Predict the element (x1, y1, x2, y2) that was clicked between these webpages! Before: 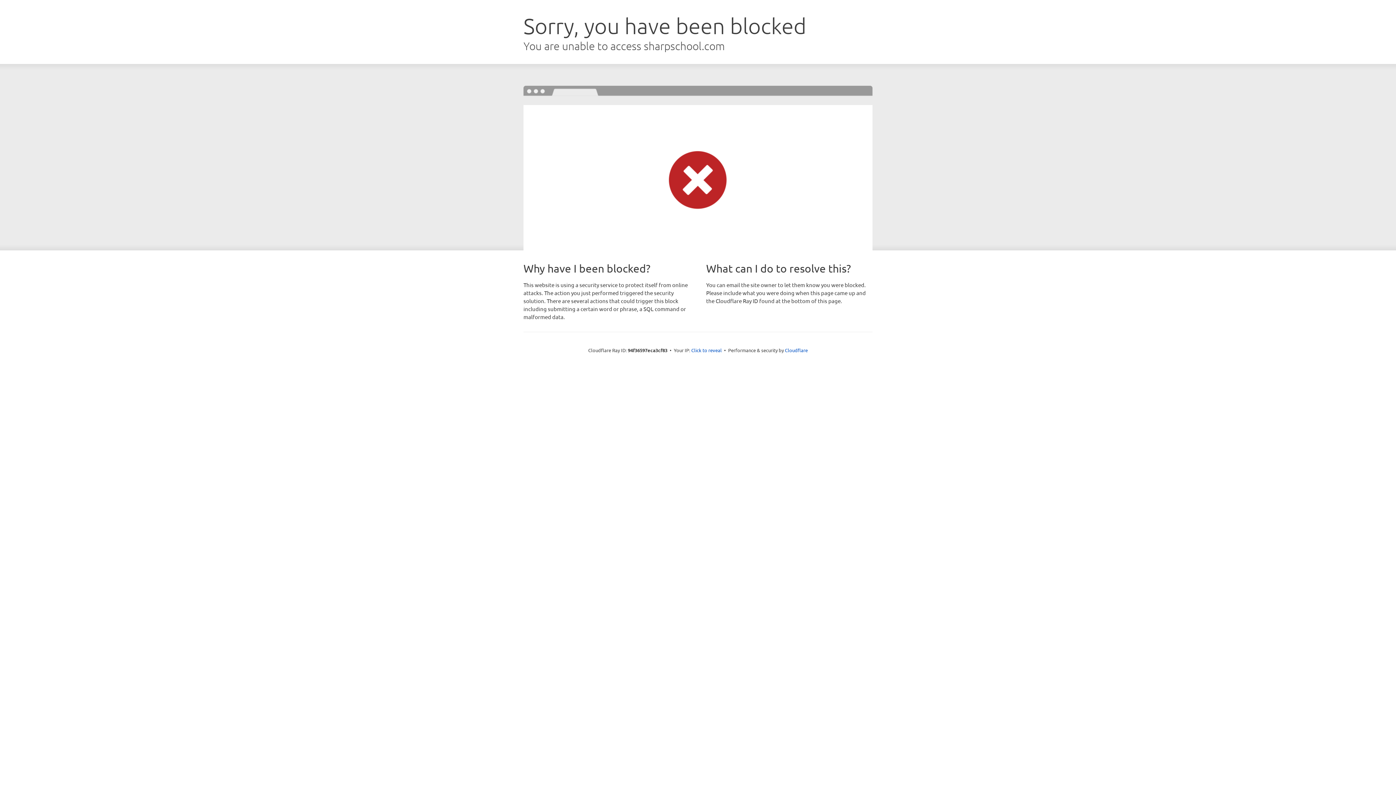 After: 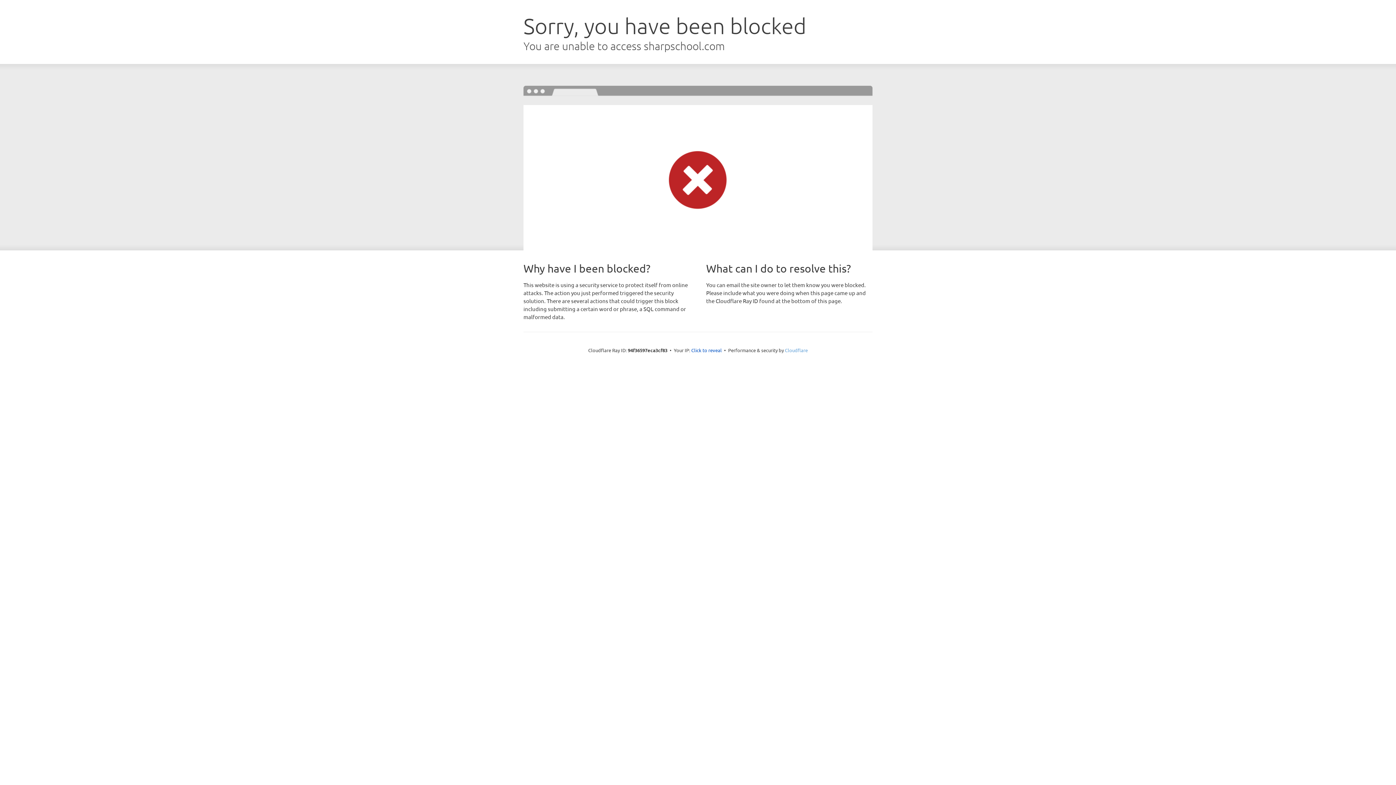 Action: label: Cloudflare bbox: (785, 347, 808, 353)